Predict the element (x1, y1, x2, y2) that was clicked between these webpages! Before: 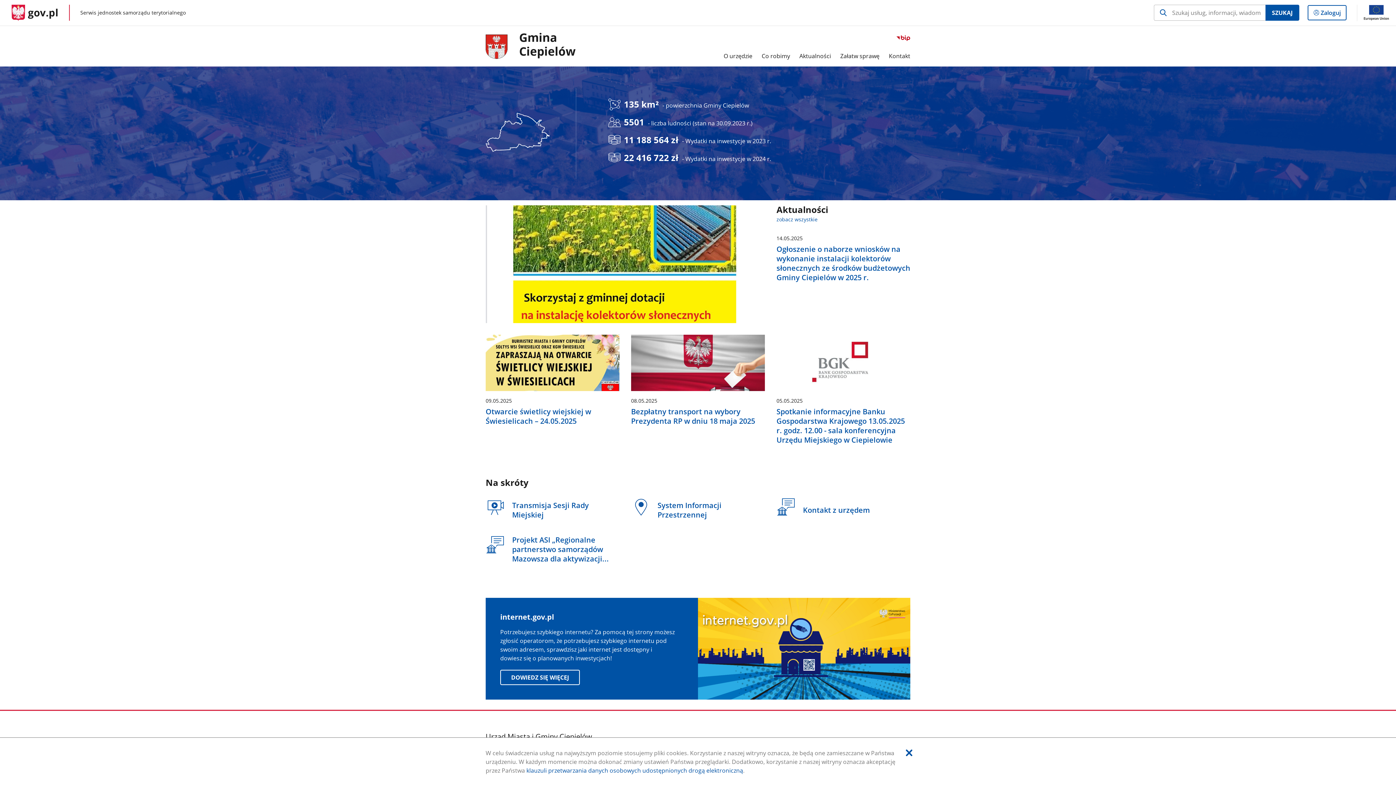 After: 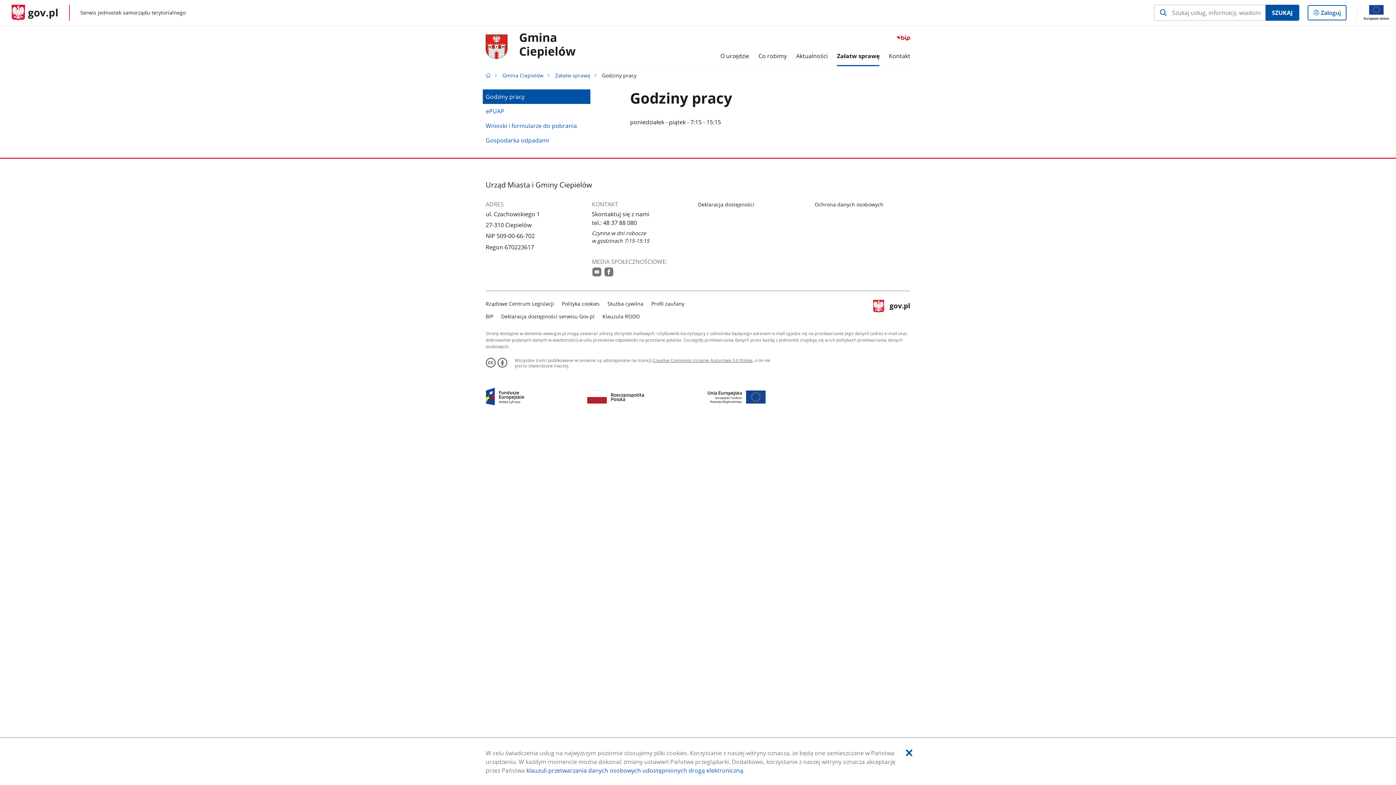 Action: bbox: (840, 45, 879, 66) label: Załatw sprawę